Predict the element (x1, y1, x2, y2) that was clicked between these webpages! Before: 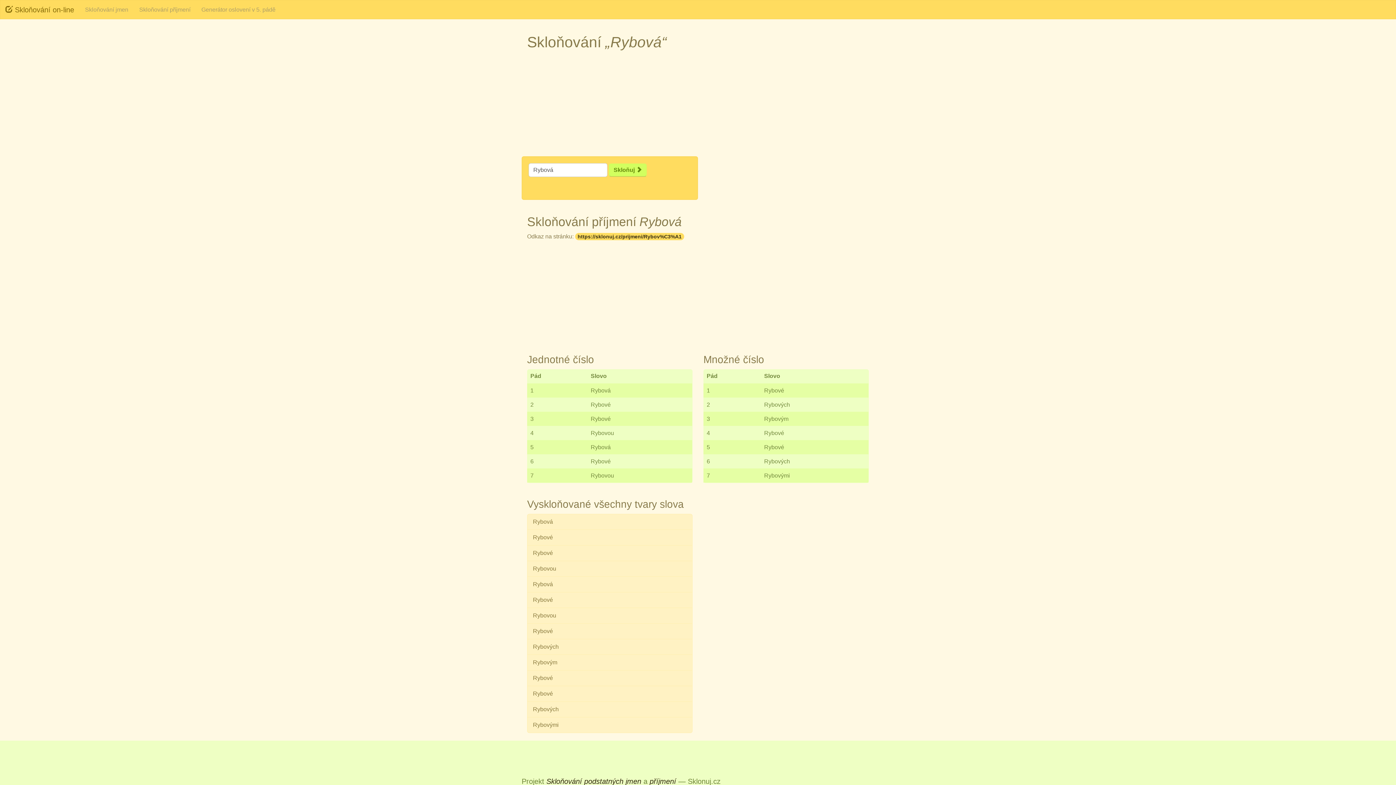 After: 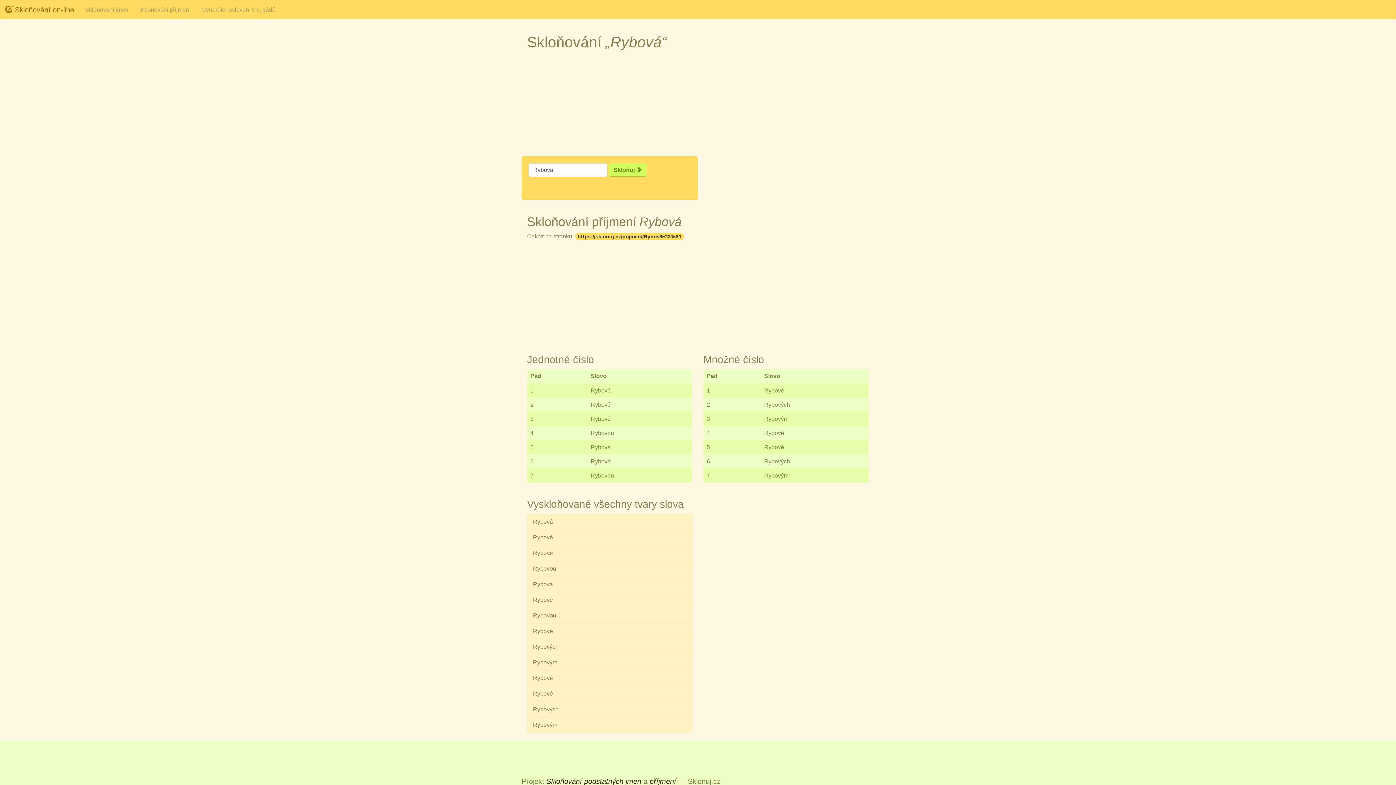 Action: label: https://sklonuj.cz/prijmeni/Rybov%C3%A1 bbox: (577, 233, 681, 239)